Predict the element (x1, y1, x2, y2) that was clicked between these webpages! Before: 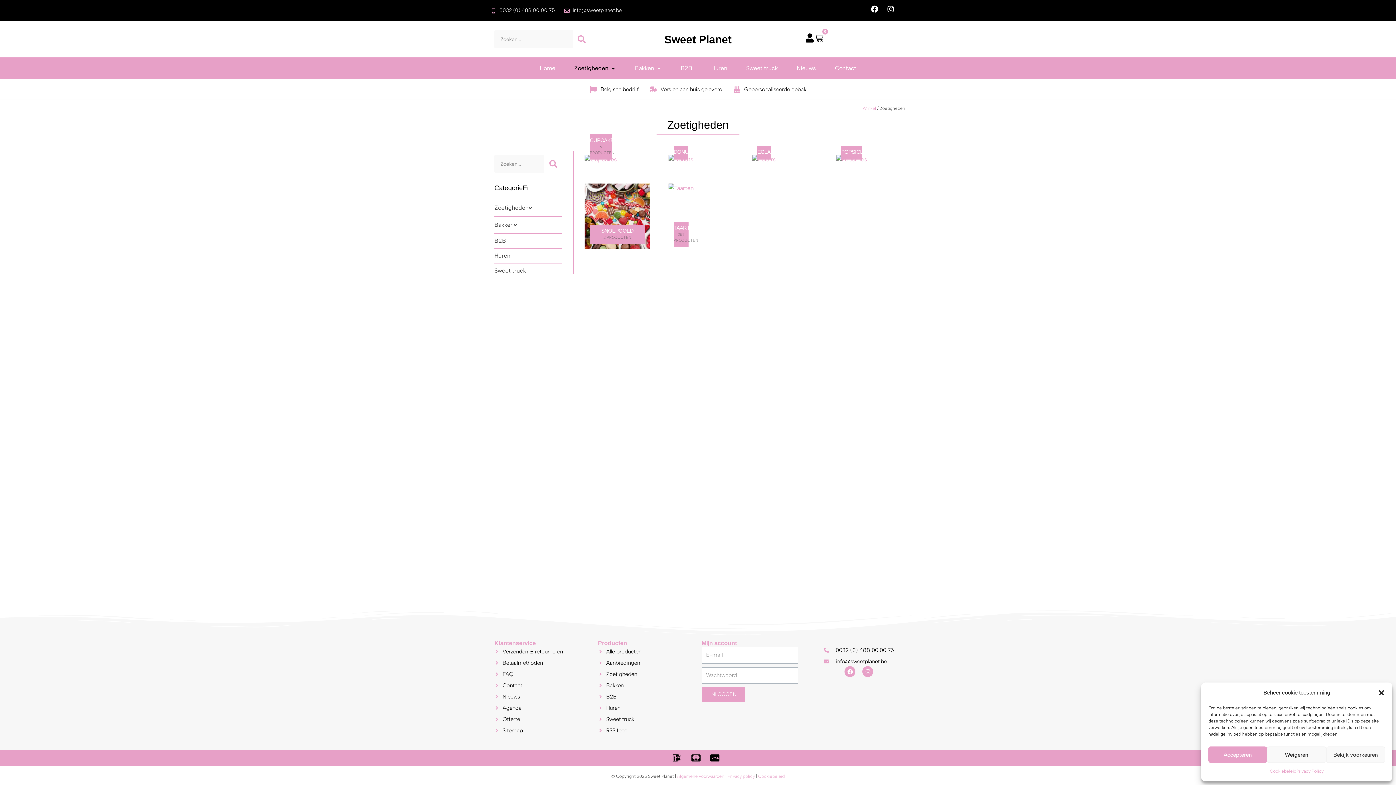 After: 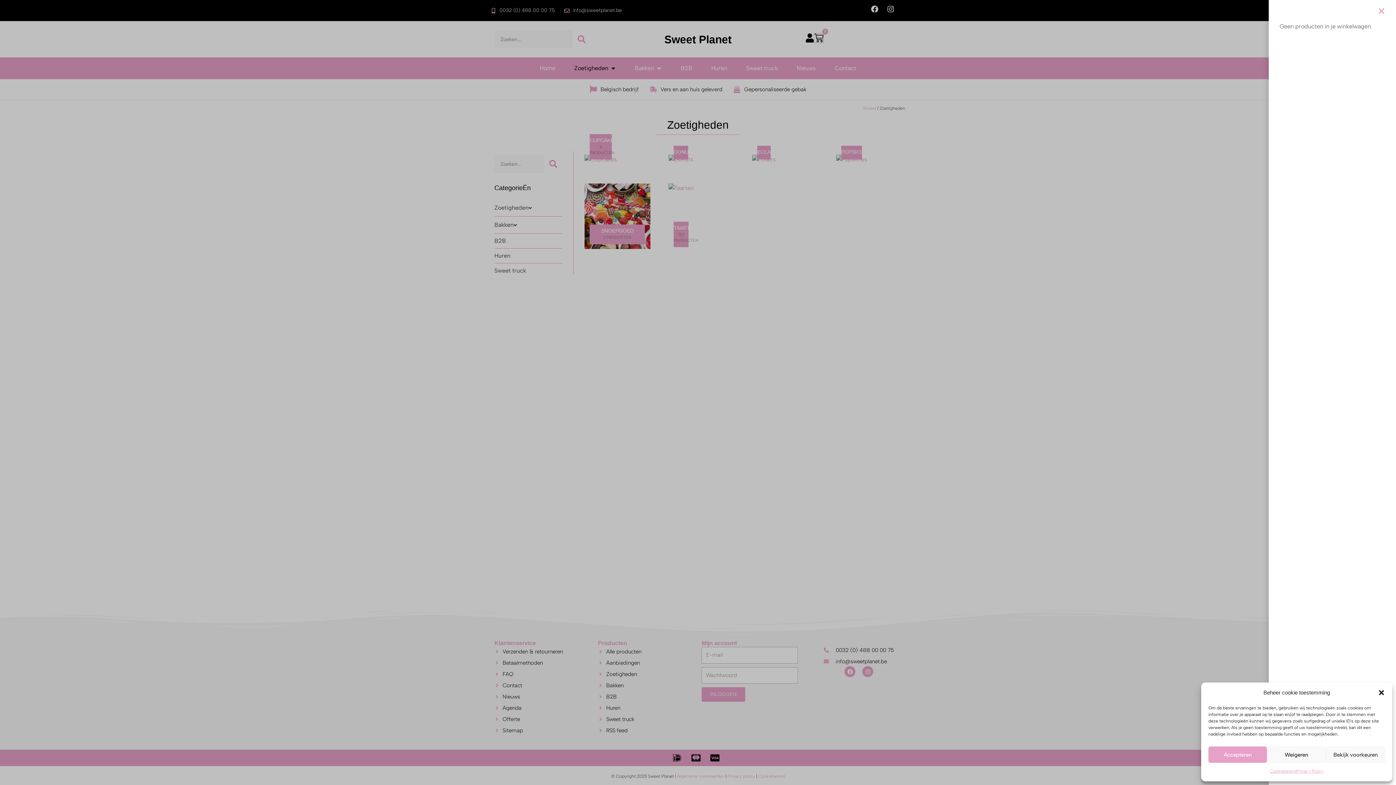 Action: bbox: (814, 33, 823, 42) label: 0
Winkelwagen